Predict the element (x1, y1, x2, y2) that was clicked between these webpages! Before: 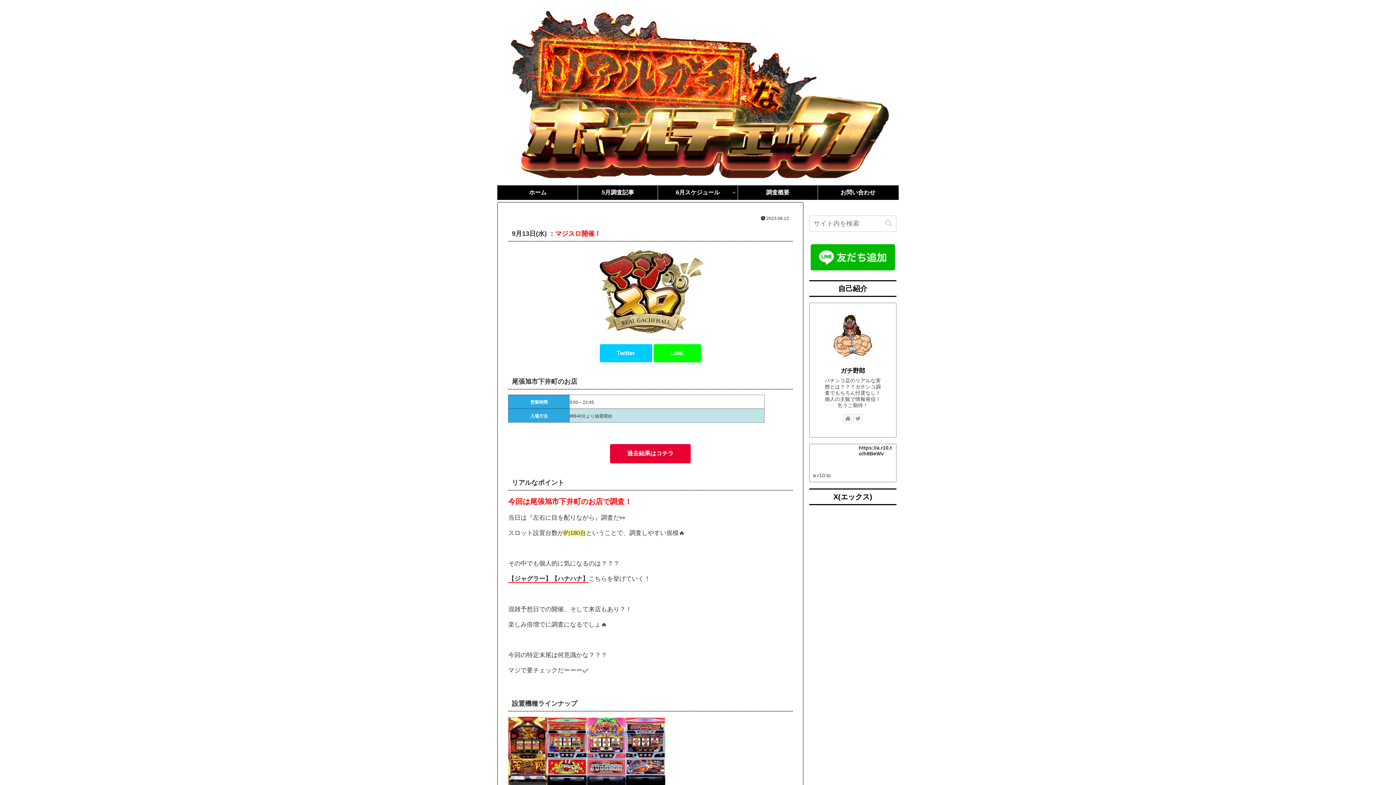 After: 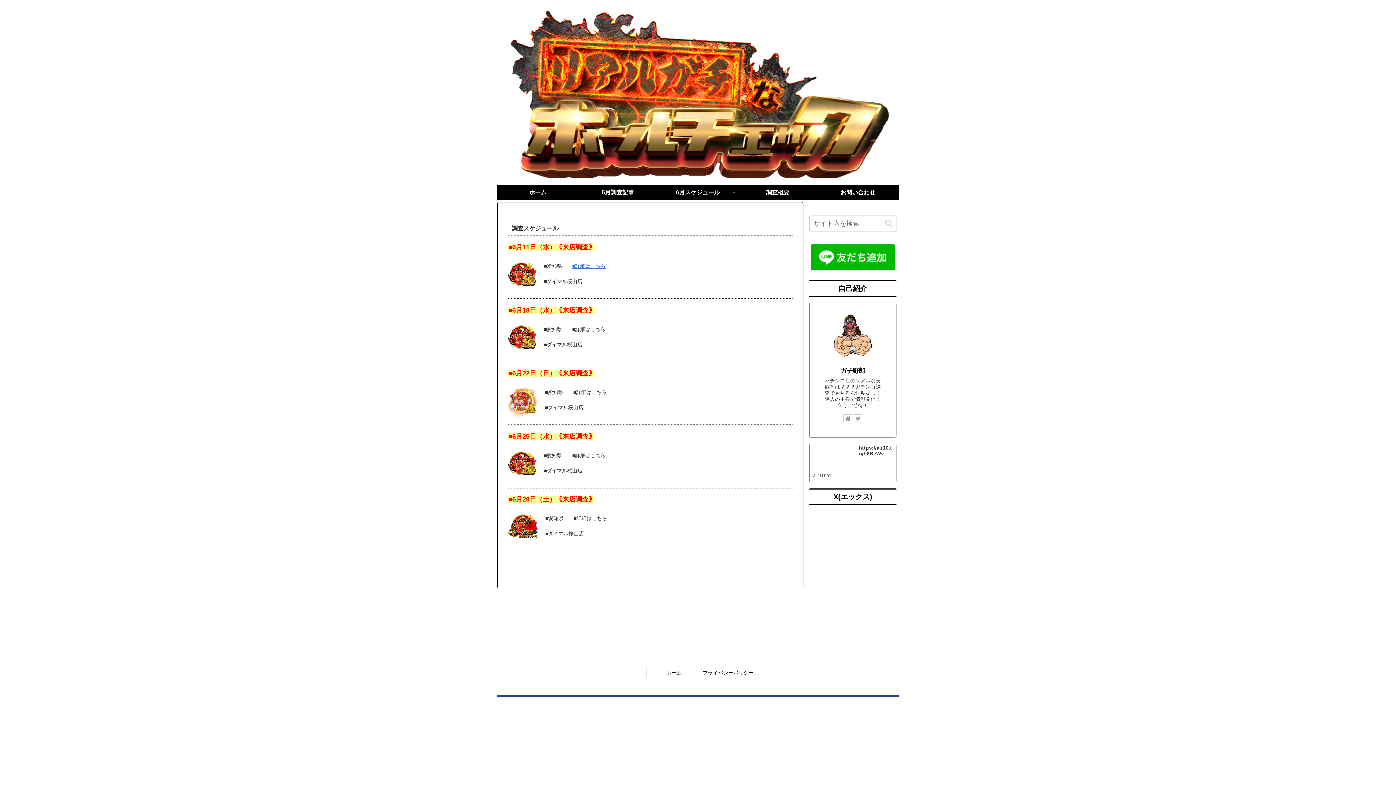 Action: bbox: (498, 185, 577, 200) label: ホーム